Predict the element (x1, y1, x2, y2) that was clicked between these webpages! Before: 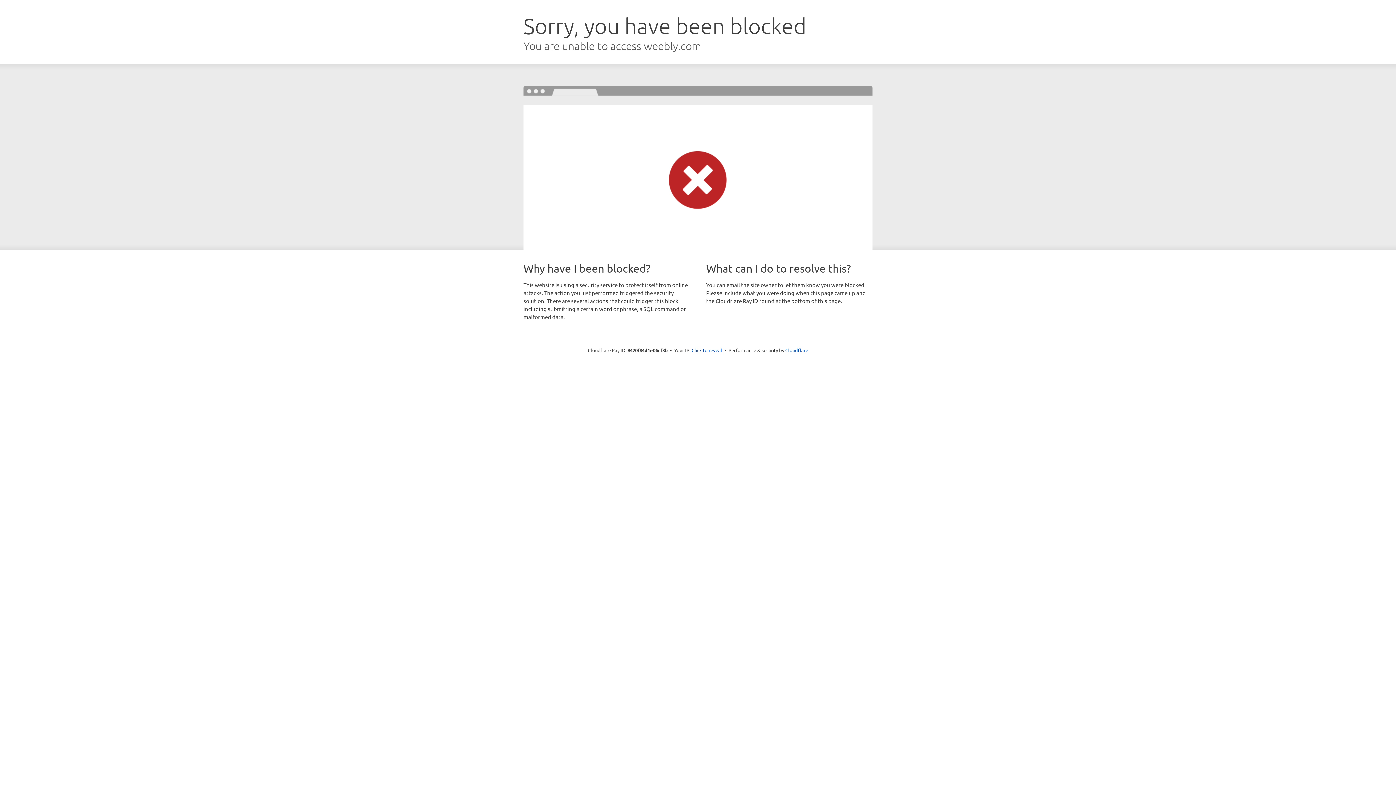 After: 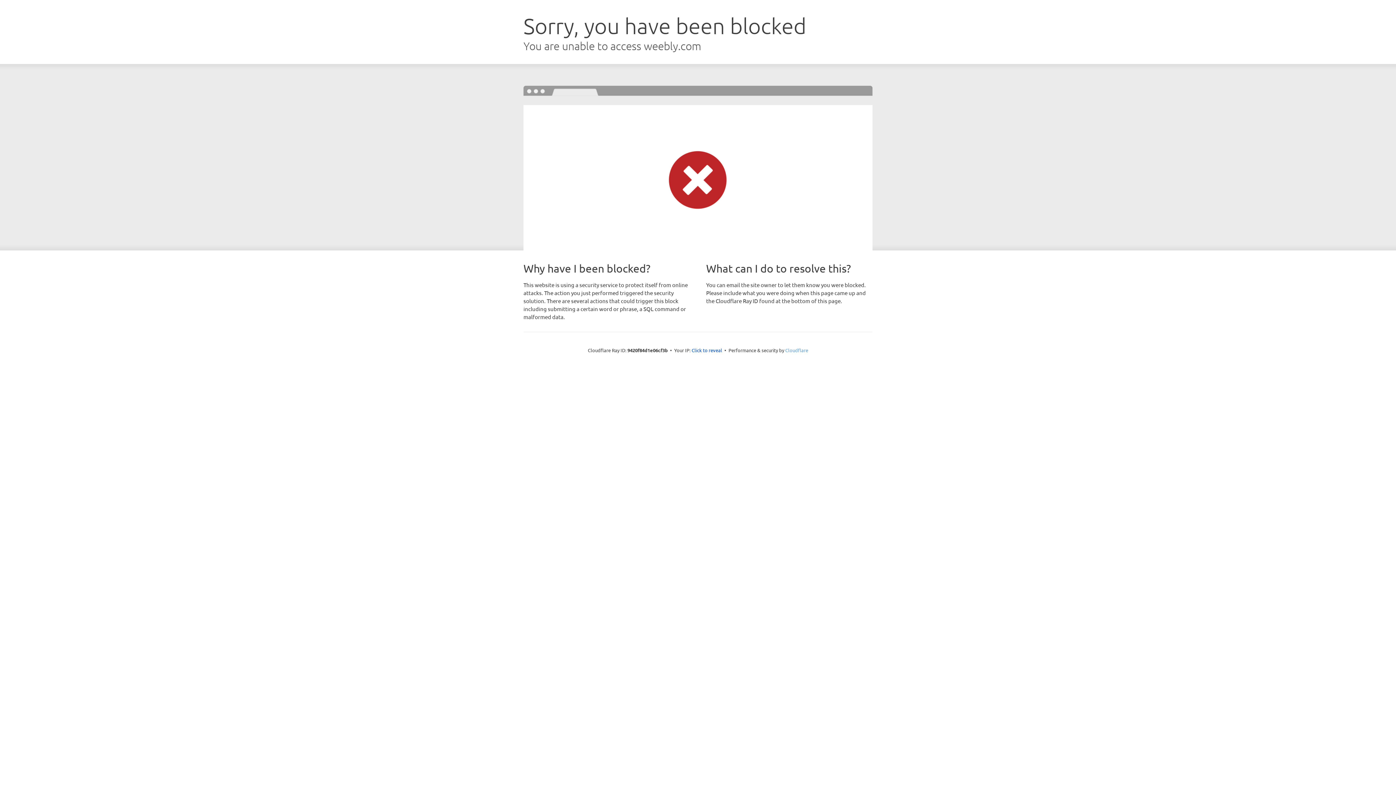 Action: label: Cloudflare bbox: (785, 347, 808, 353)